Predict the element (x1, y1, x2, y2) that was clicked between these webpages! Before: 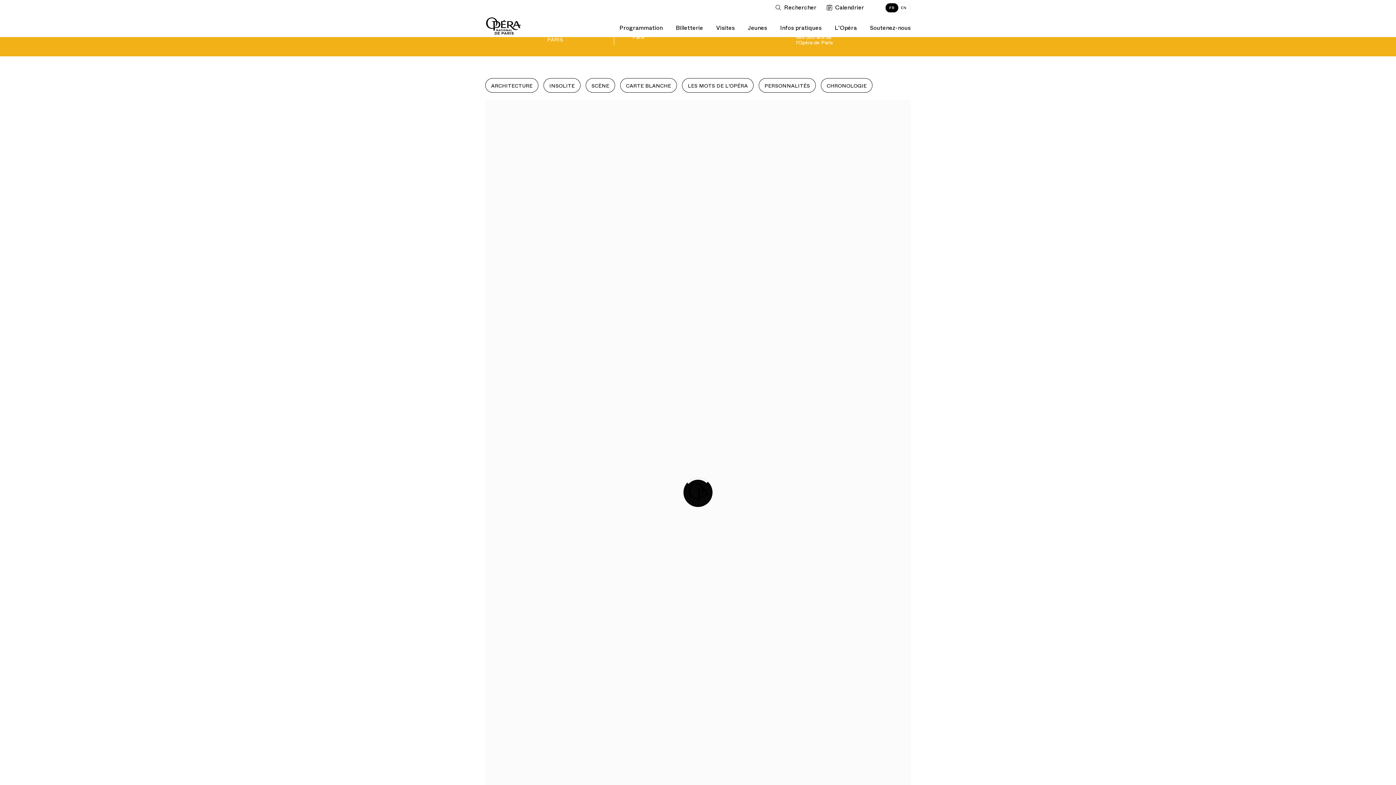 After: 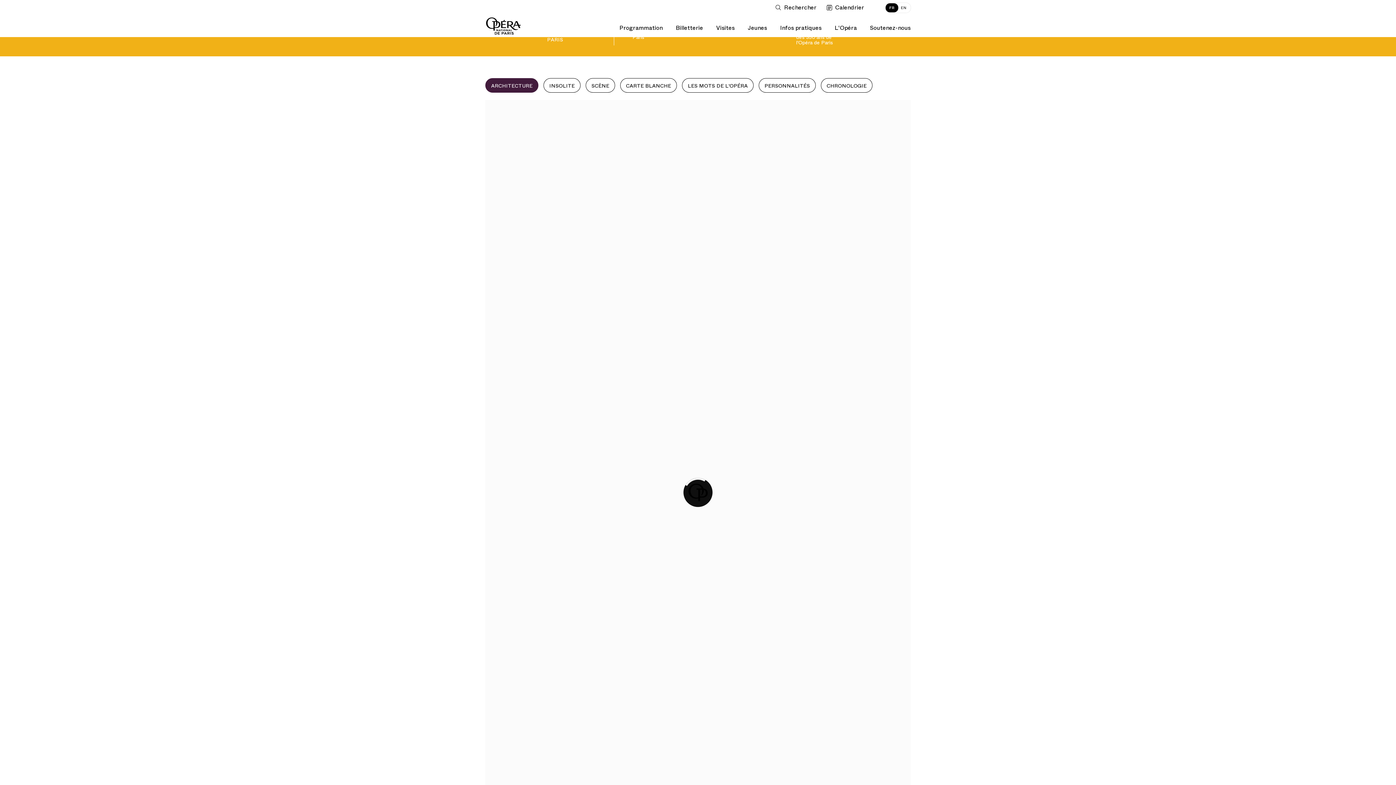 Action: bbox: (485, 78, 538, 92) label: ARCHITECTURE